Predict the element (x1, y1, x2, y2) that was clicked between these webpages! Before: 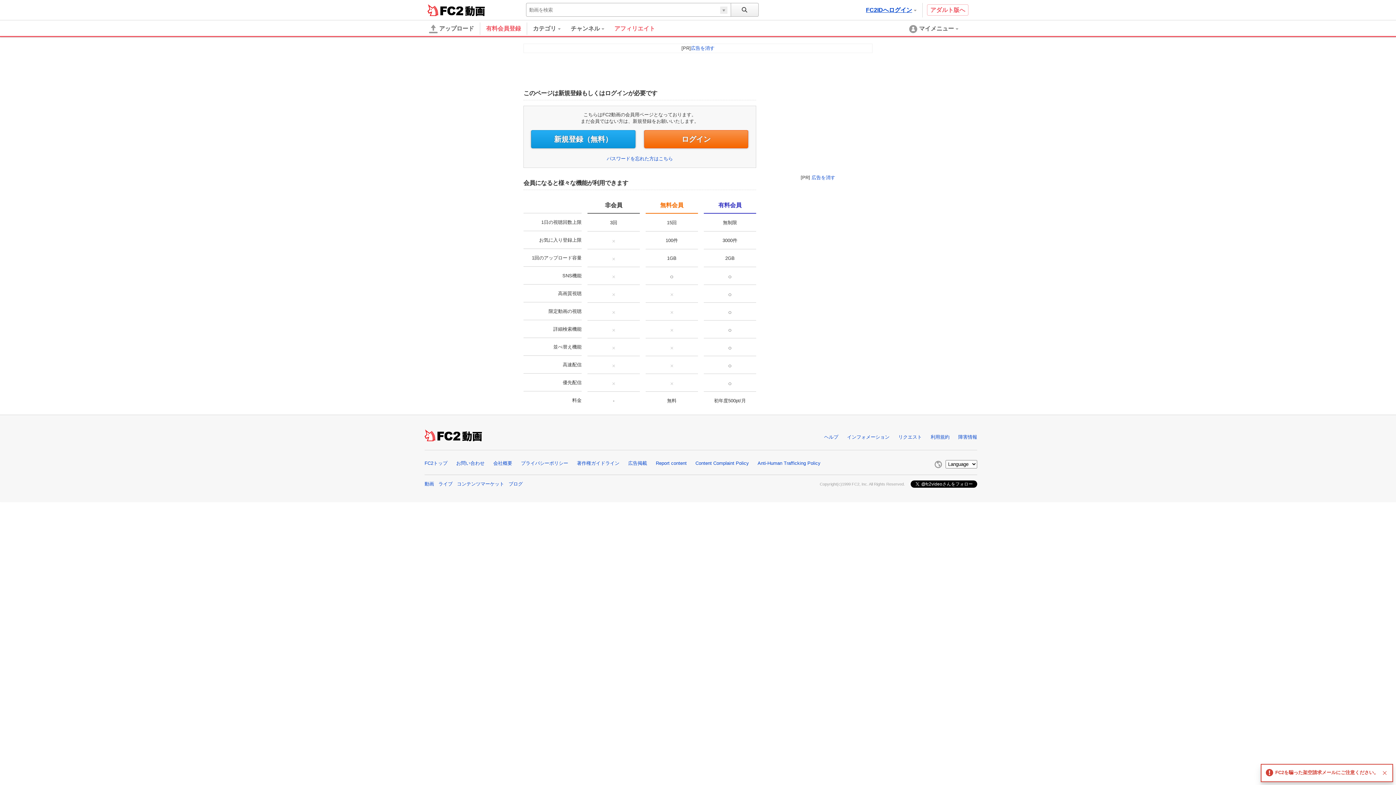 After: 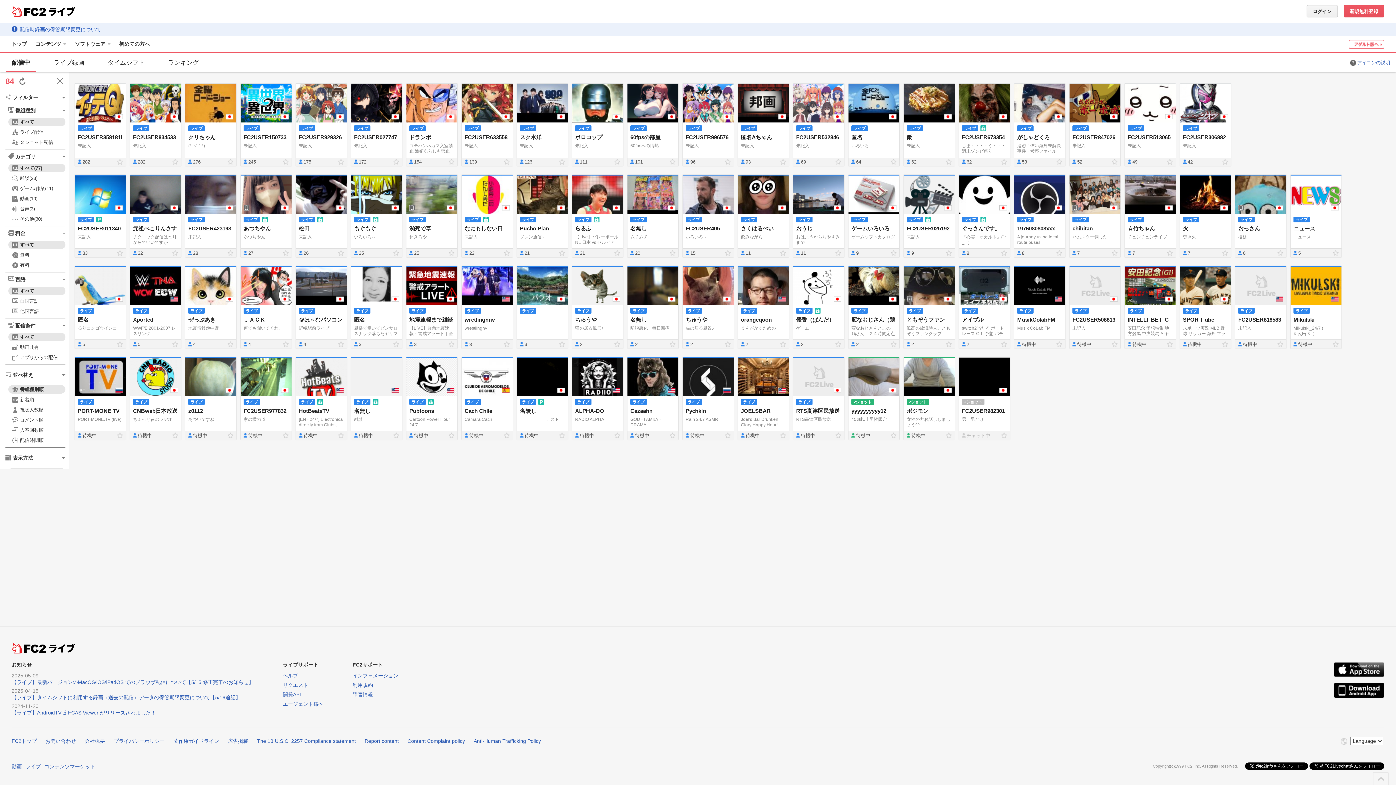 Action: label: ライブ bbox: (438, 481, 452, 486)